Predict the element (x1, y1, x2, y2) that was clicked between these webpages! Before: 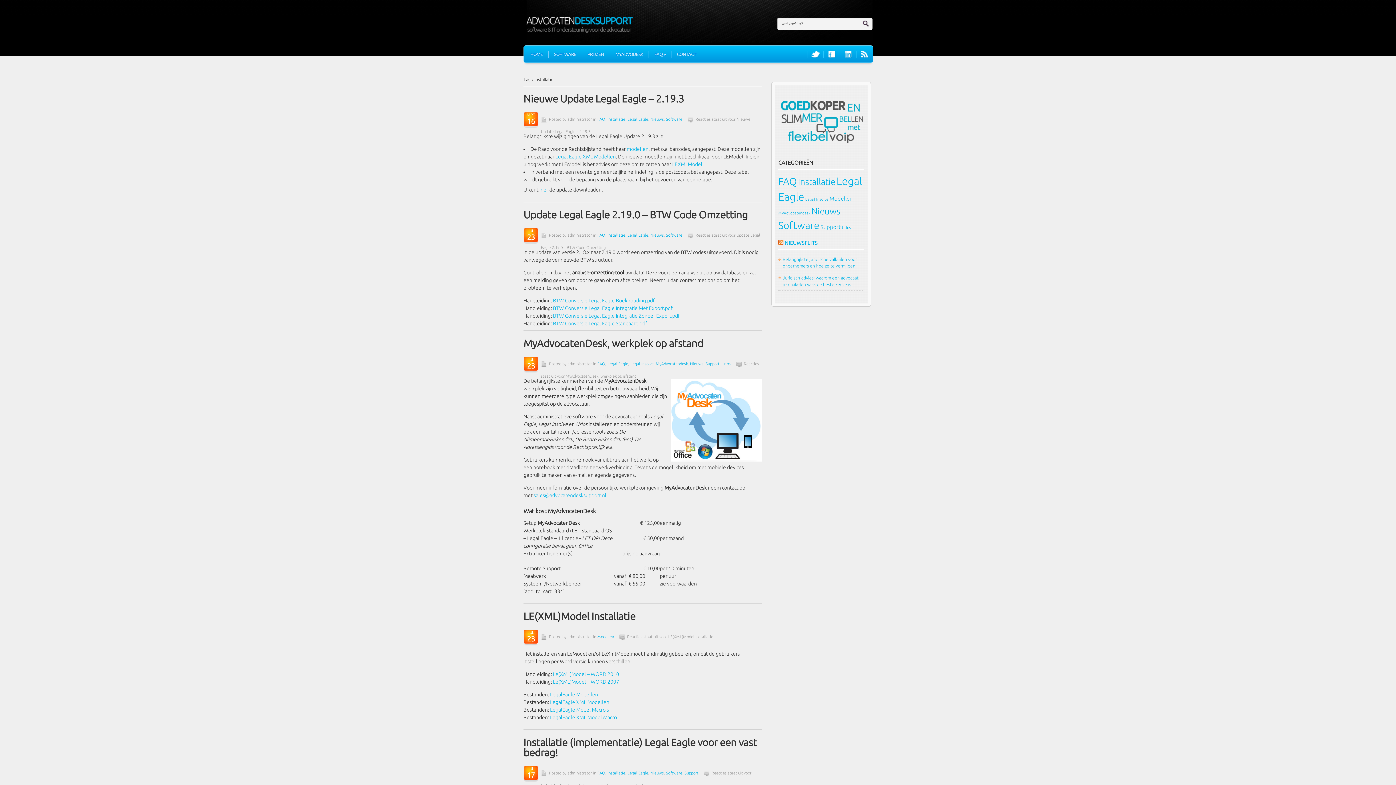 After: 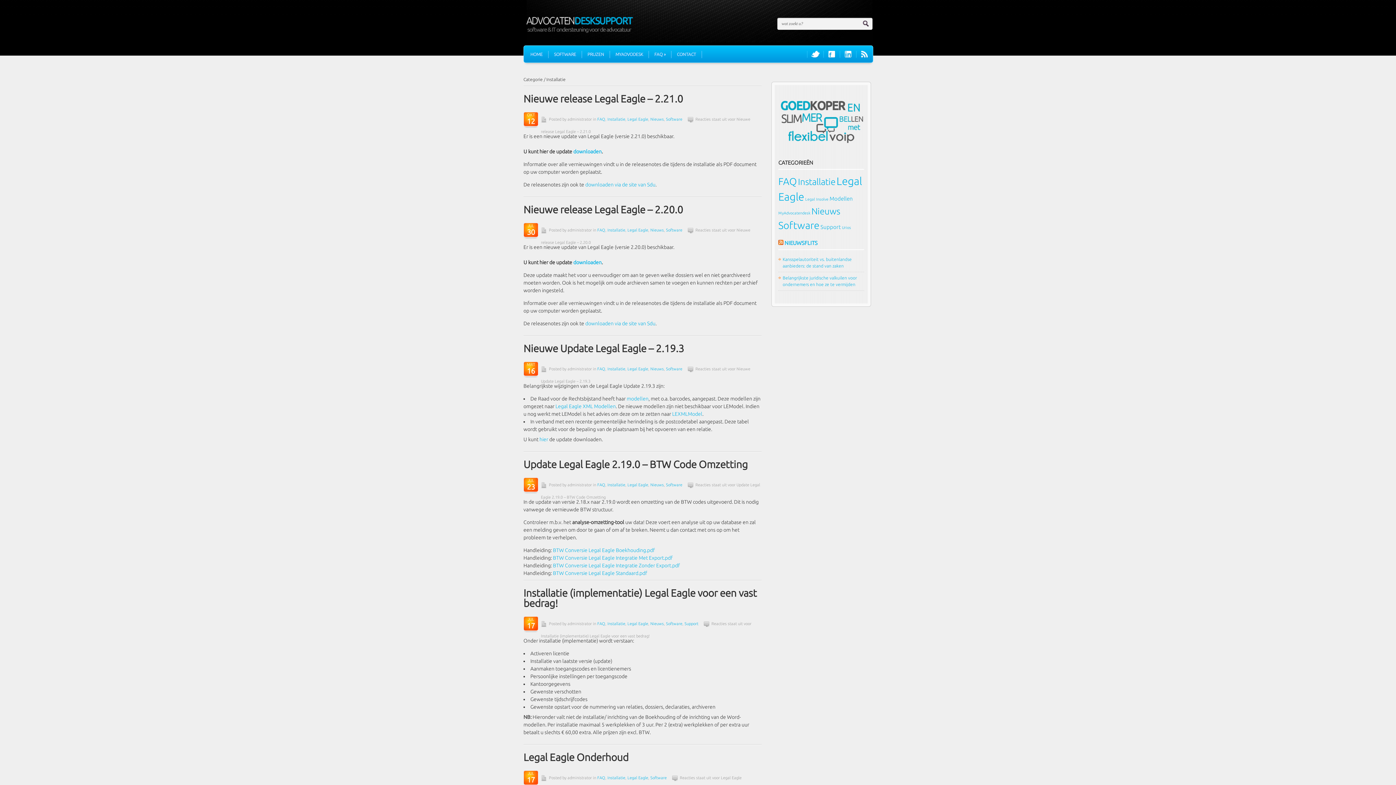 Action: label: Installatie bbox: (607, 117, 625, 121)